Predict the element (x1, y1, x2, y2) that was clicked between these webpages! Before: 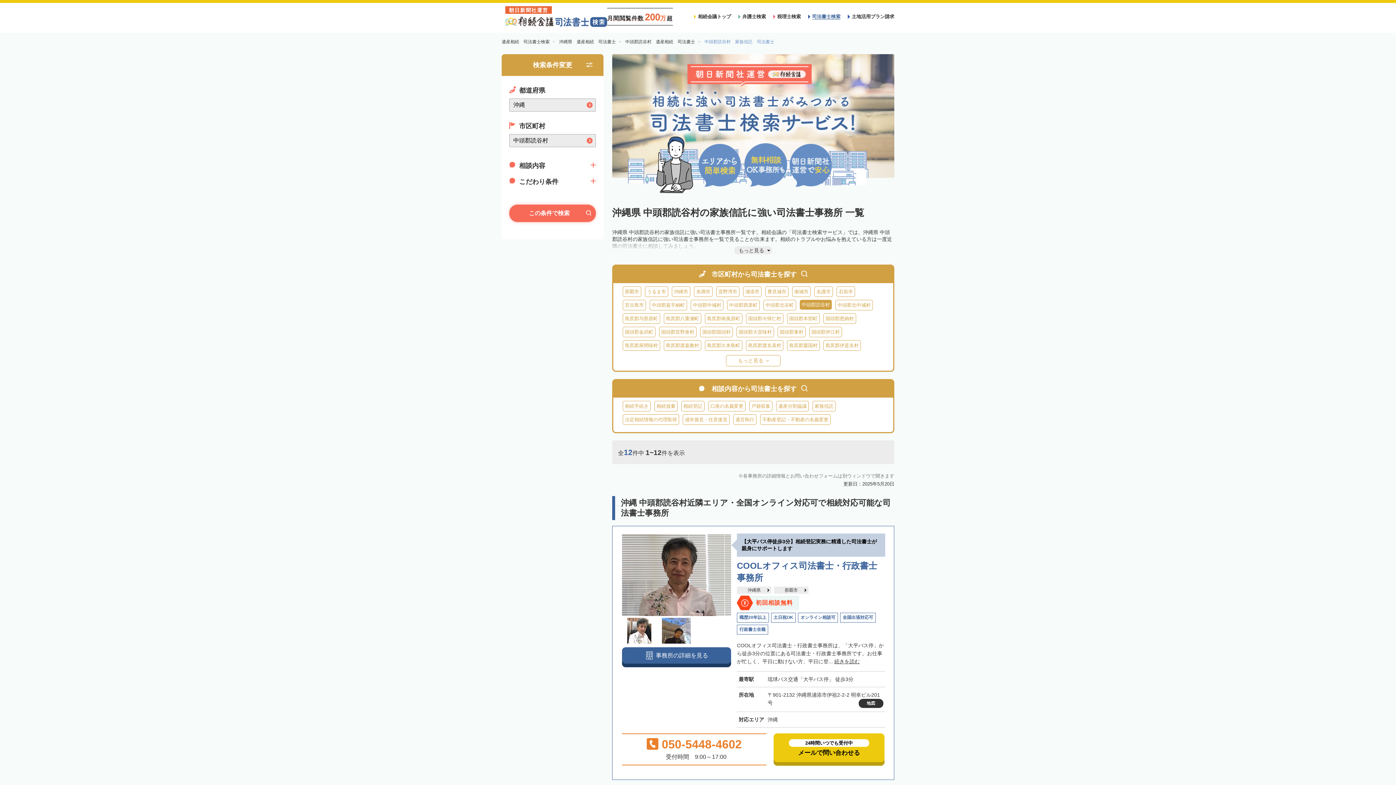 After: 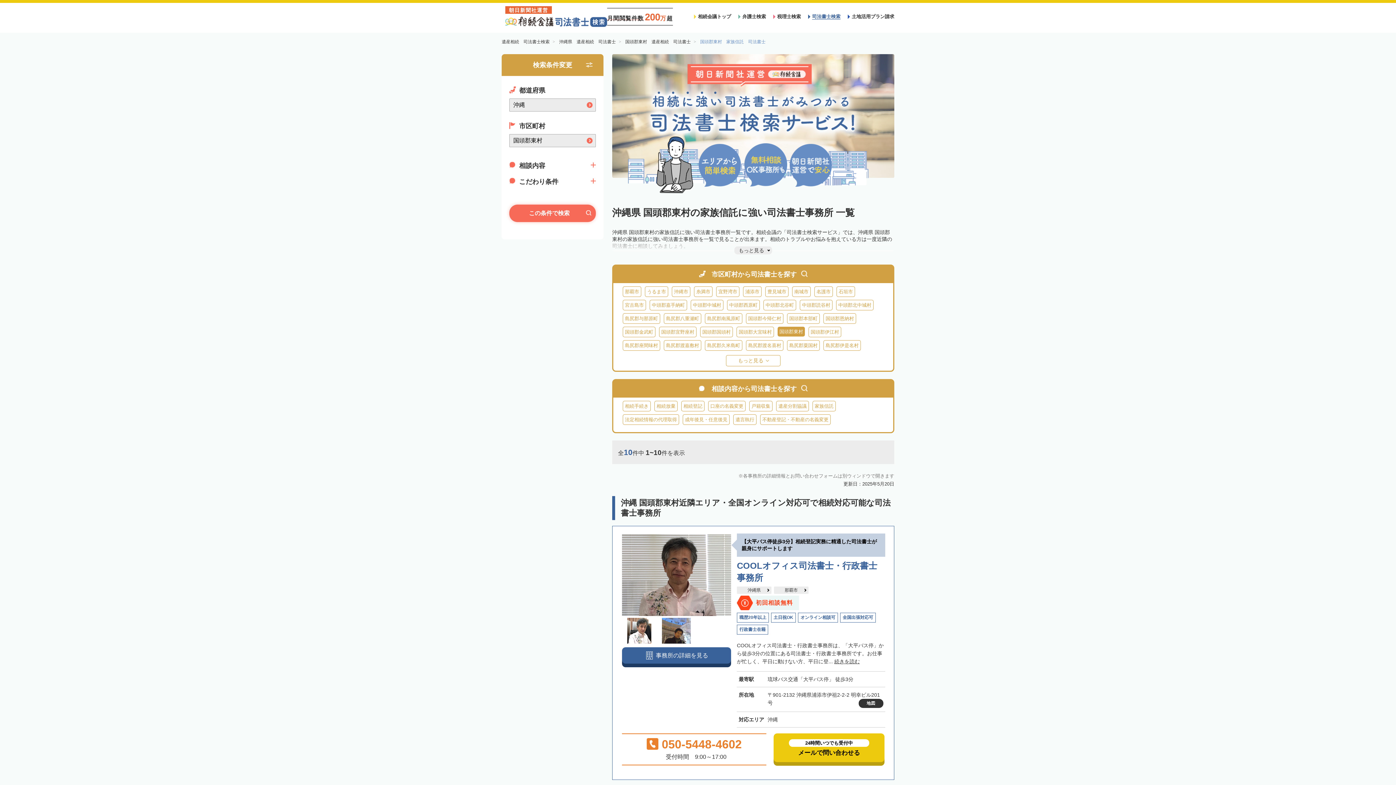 Action: bbox: (777, 326, 805, 337) label: 国頭郡東村